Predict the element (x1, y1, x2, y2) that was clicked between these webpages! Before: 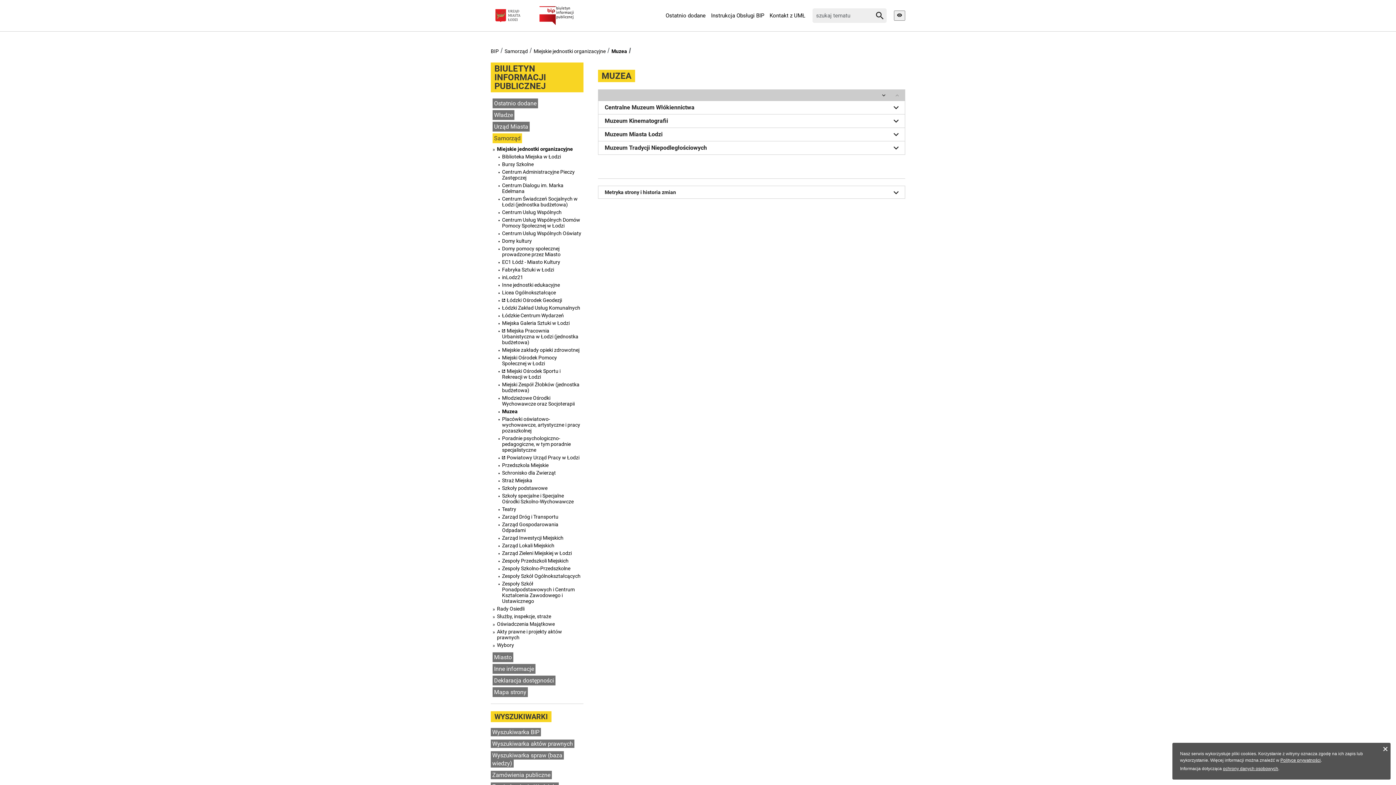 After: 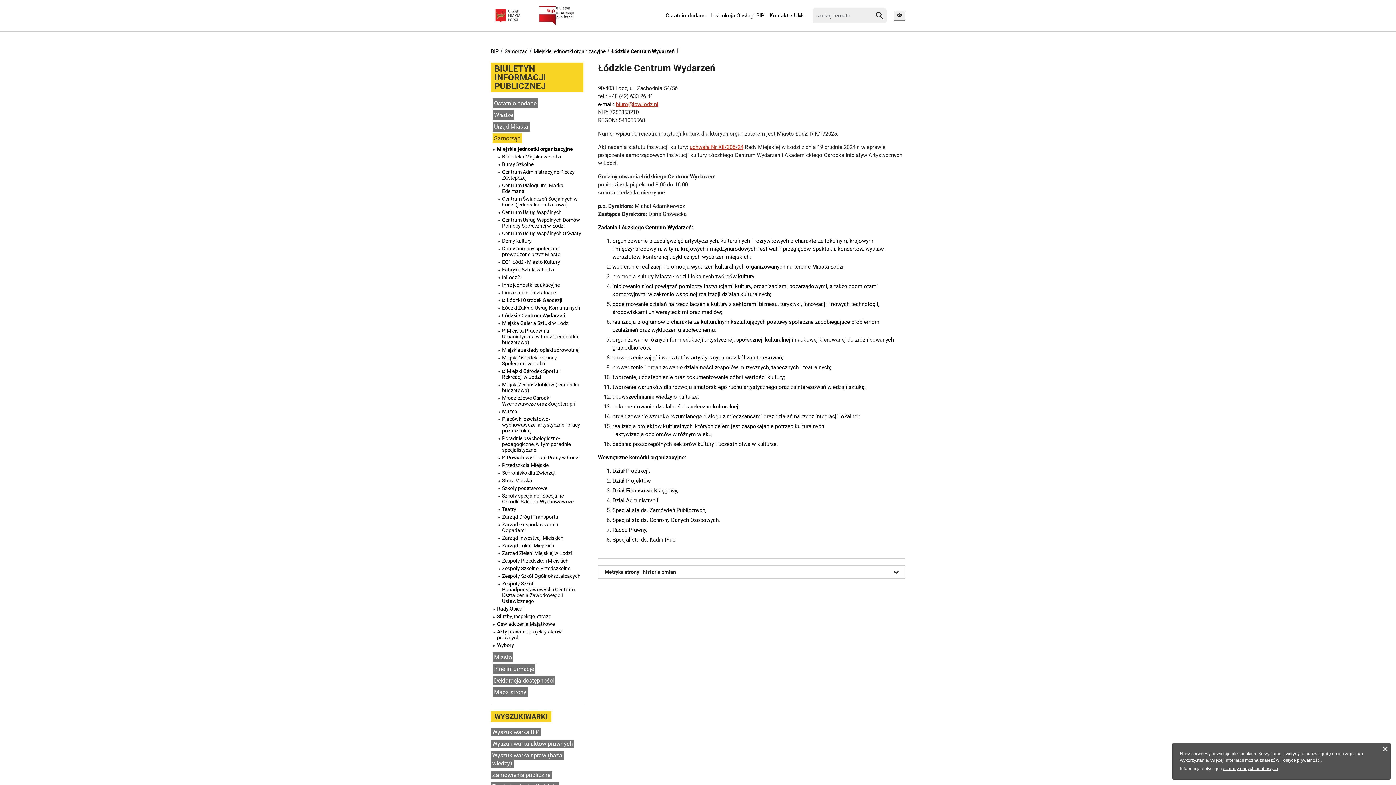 Action: label: Łódzkie Centrum Wydarzeń bbox: (502, 312, 581, 318)